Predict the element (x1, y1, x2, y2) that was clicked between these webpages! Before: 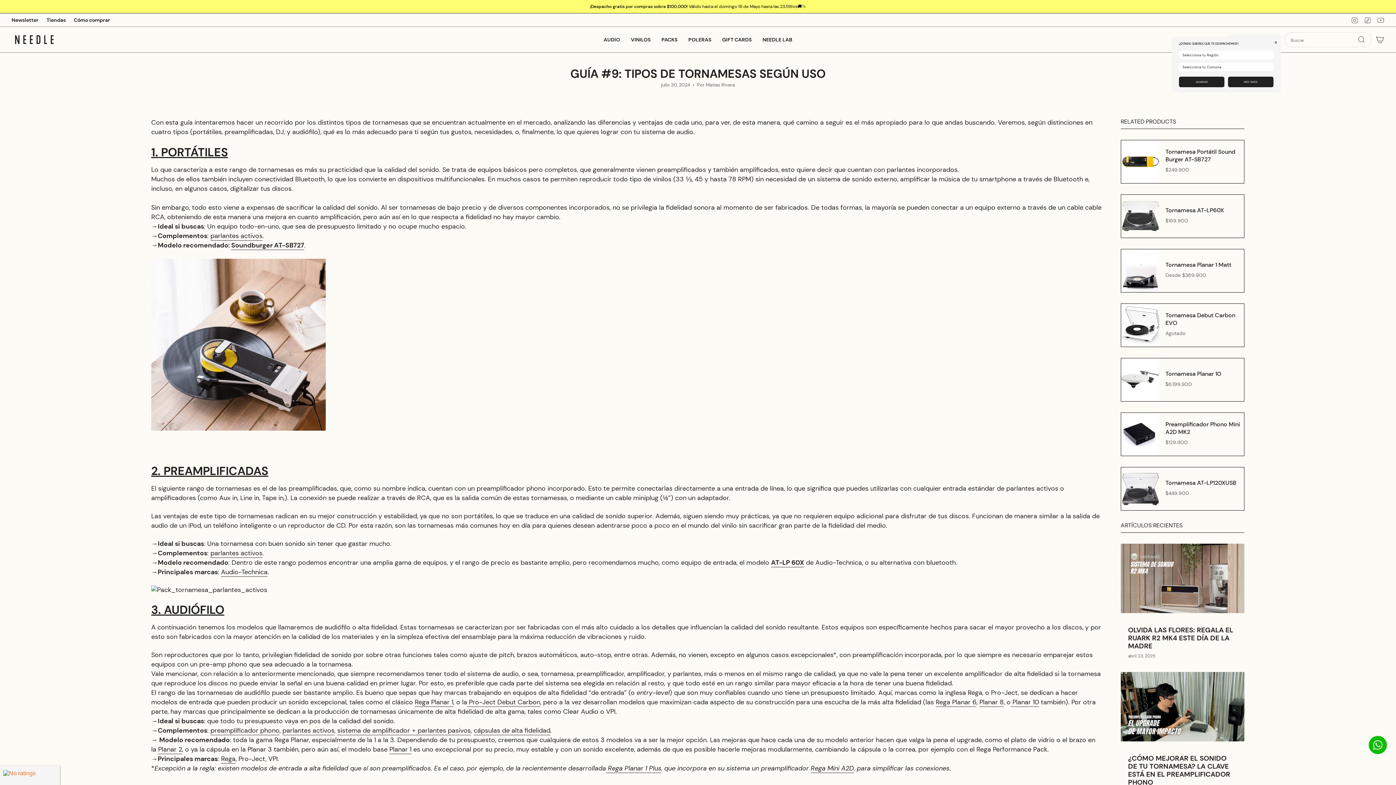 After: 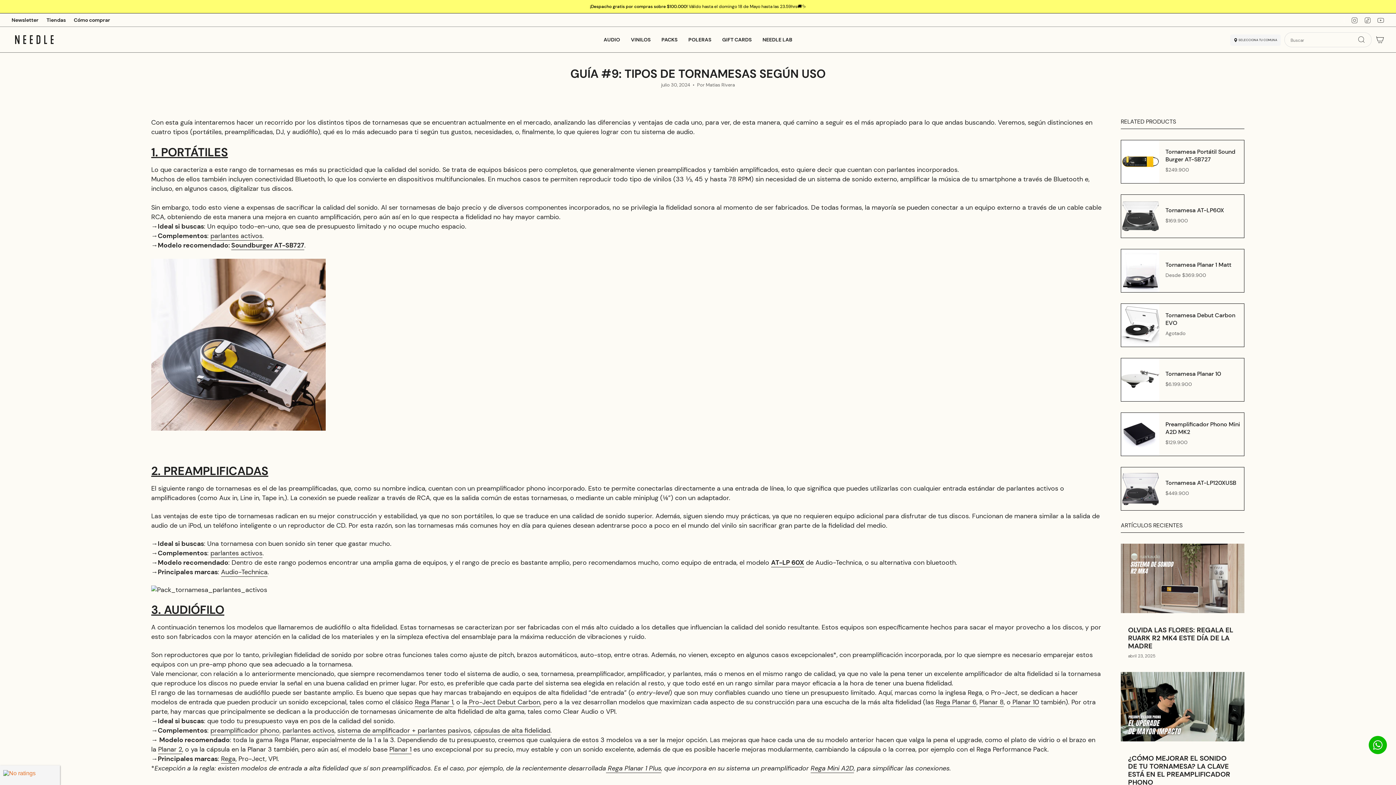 Action: bbox: (1179, 76, 1224, 87) label: GUARDAR